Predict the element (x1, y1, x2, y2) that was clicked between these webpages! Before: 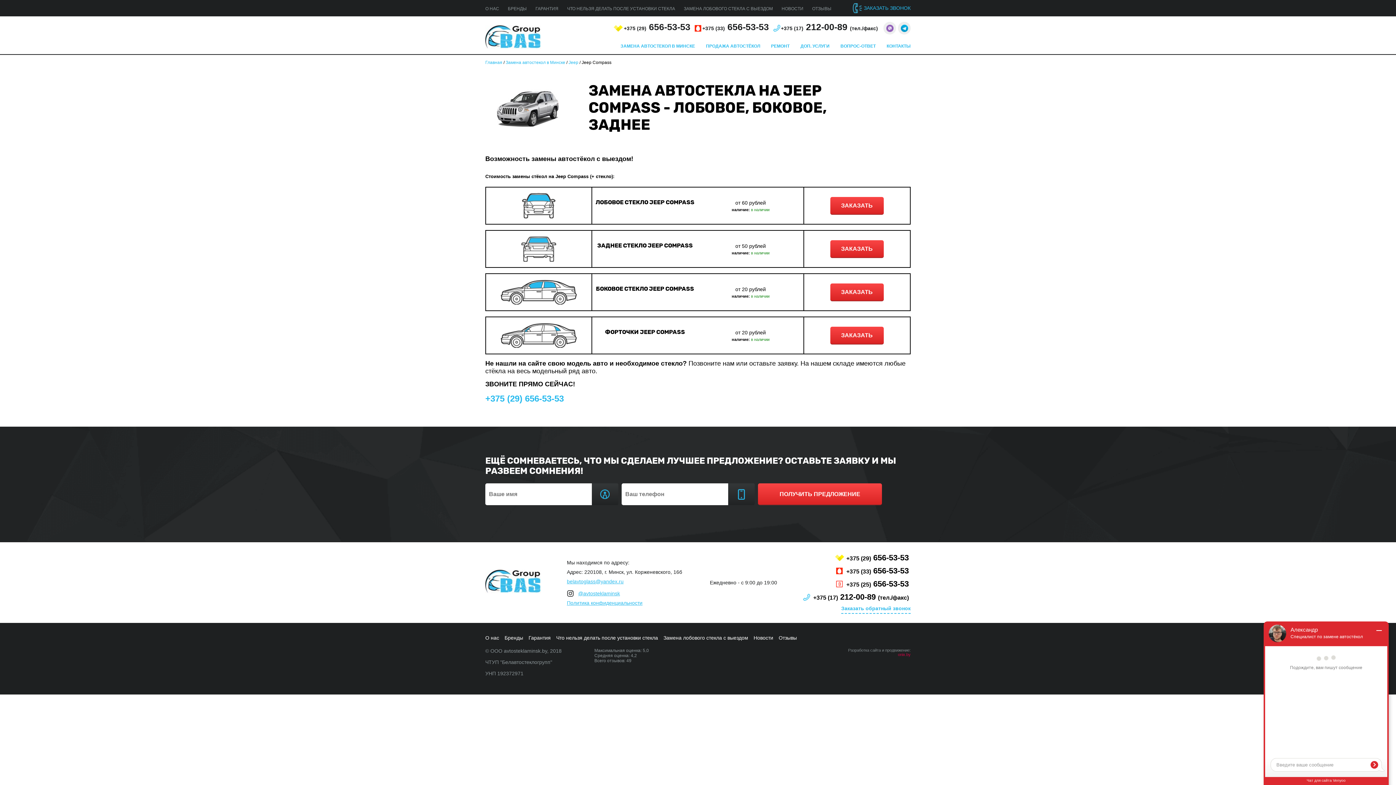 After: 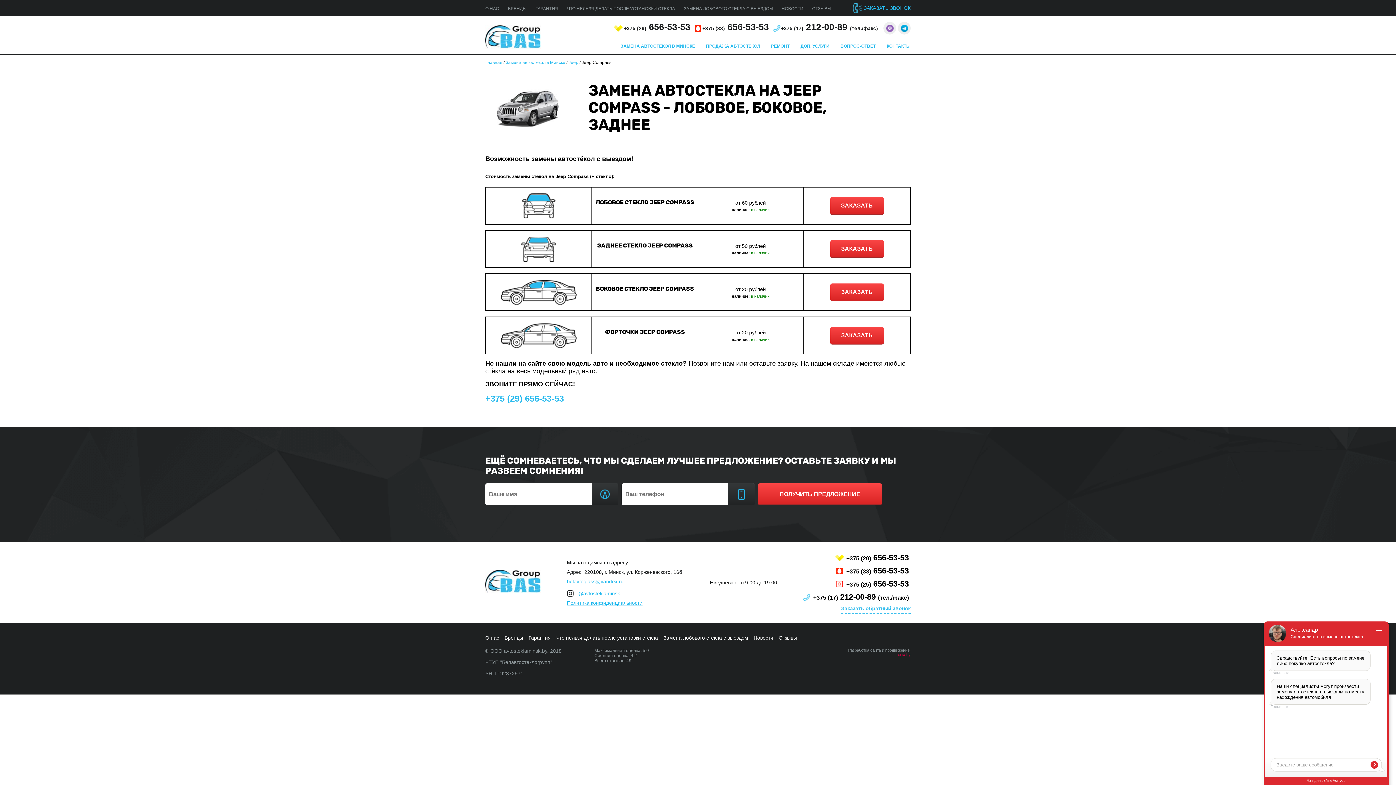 Action: bbox: (578, 590, 620, 596) label: @avtosteklaminsk